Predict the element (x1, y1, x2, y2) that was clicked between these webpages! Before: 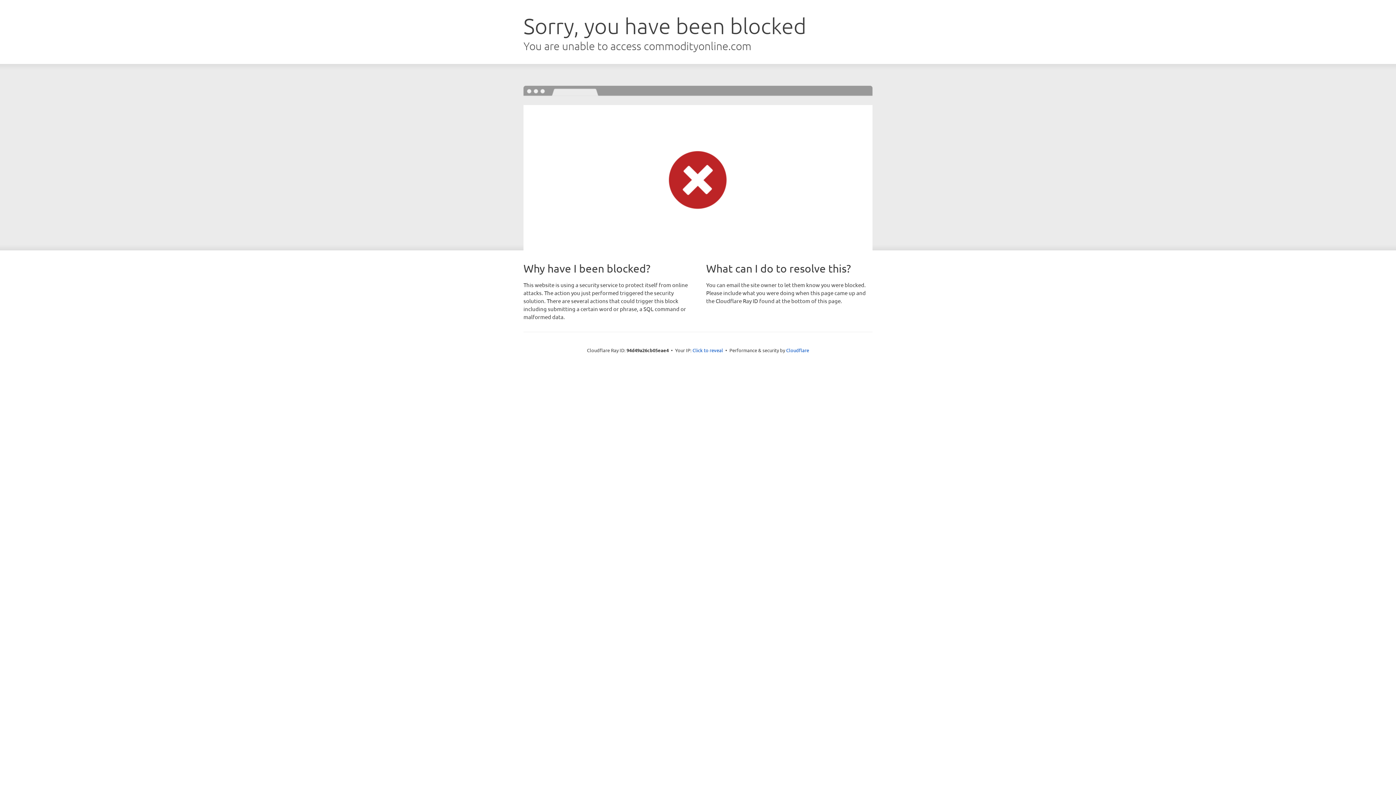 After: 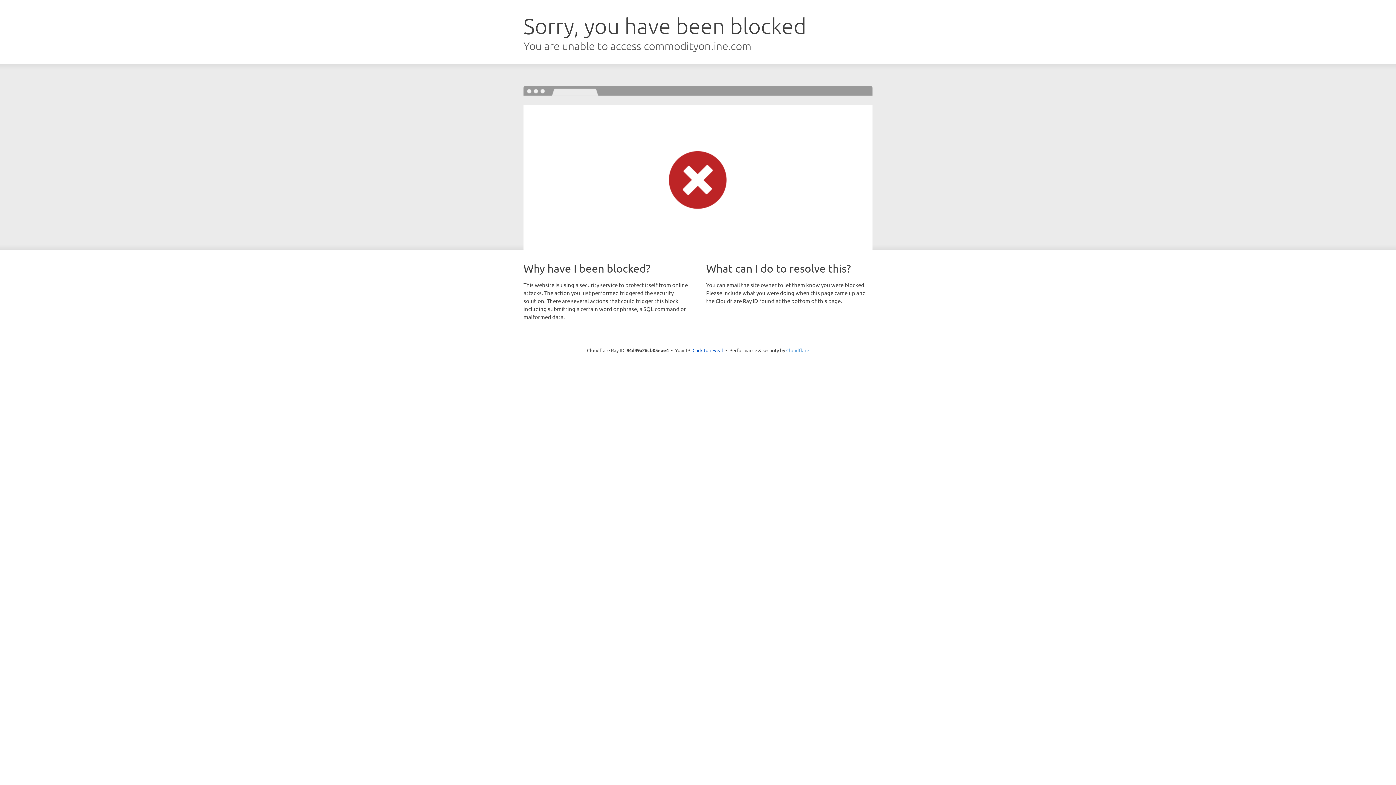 Action: label: Cloudflare bbox: (786, 347, 809, 353)